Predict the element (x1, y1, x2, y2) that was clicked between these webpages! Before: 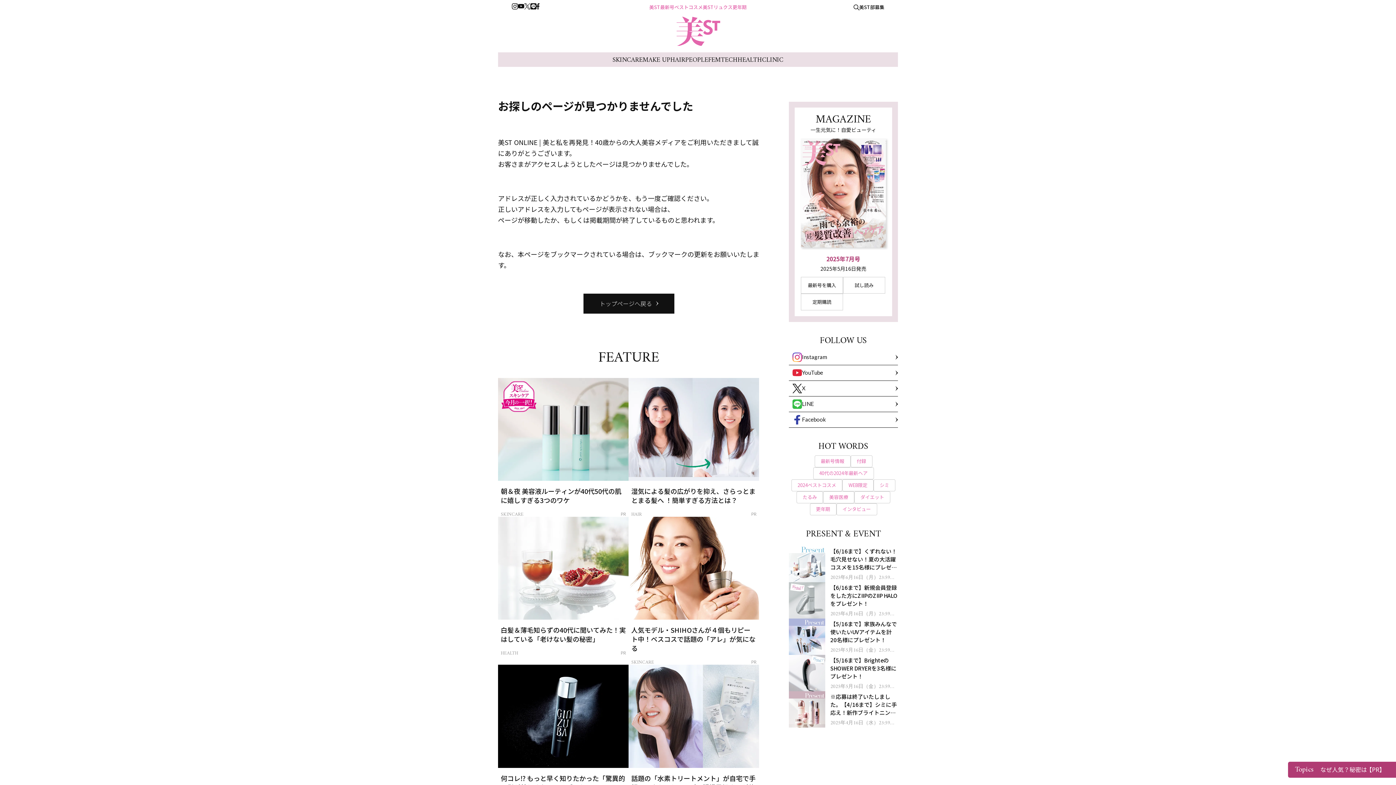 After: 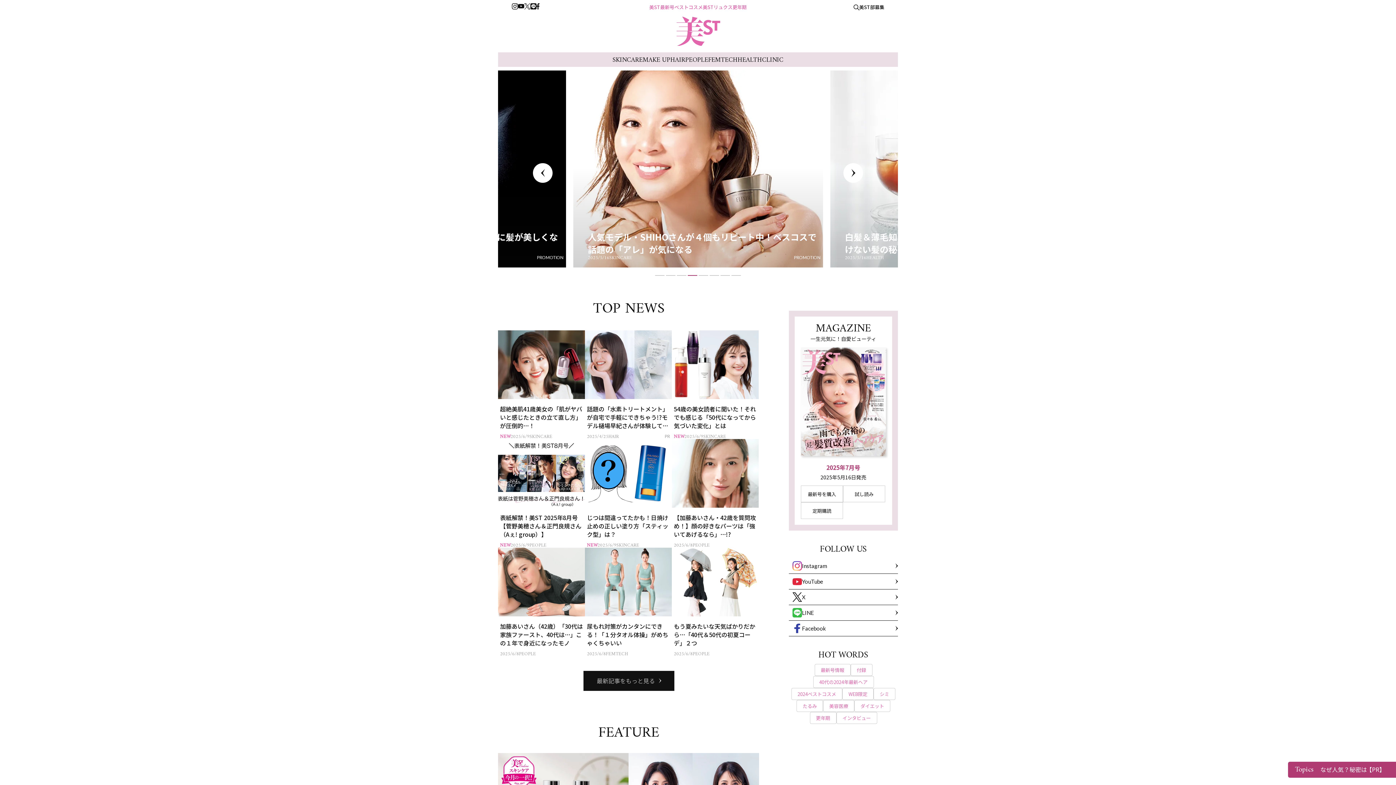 Action: bbox: (676, 16, 720, 45)